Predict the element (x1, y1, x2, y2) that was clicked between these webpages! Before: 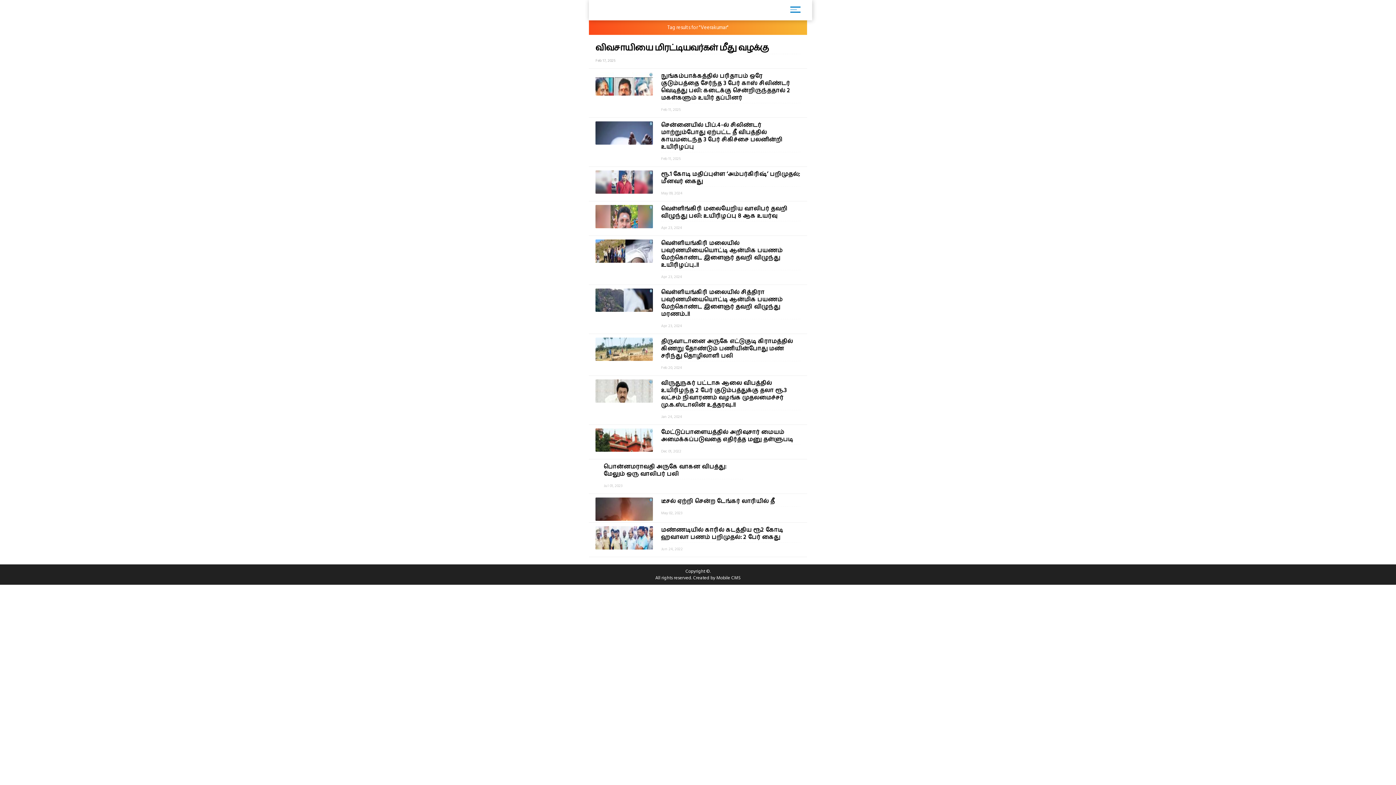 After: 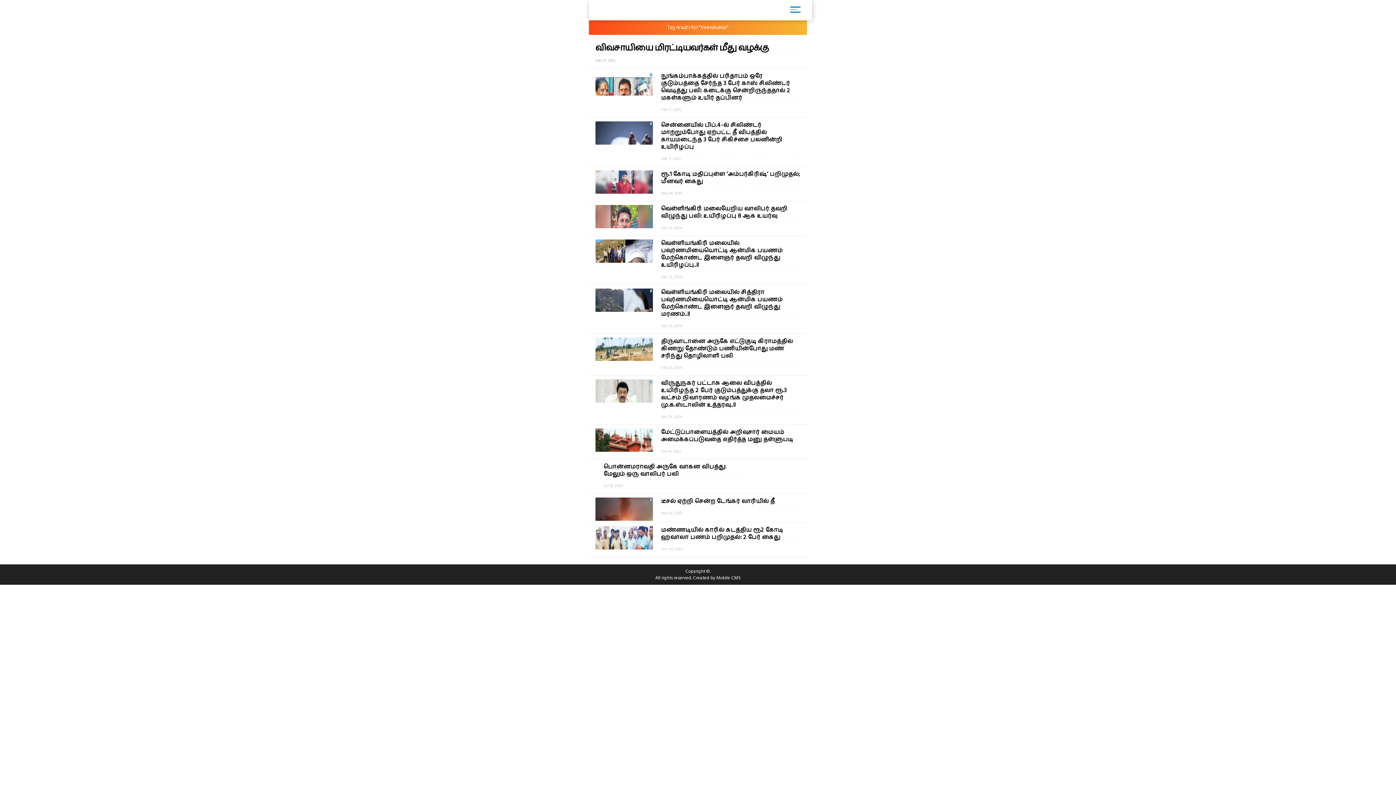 Action: bbox: (589, 166, 807, 201) label: ரூ.1 கோடி மதிப்புள்ள ‘அம்பர்கிரிஷ்’ பறிமுதல்; மீனவர் கைது
May 09, 2024